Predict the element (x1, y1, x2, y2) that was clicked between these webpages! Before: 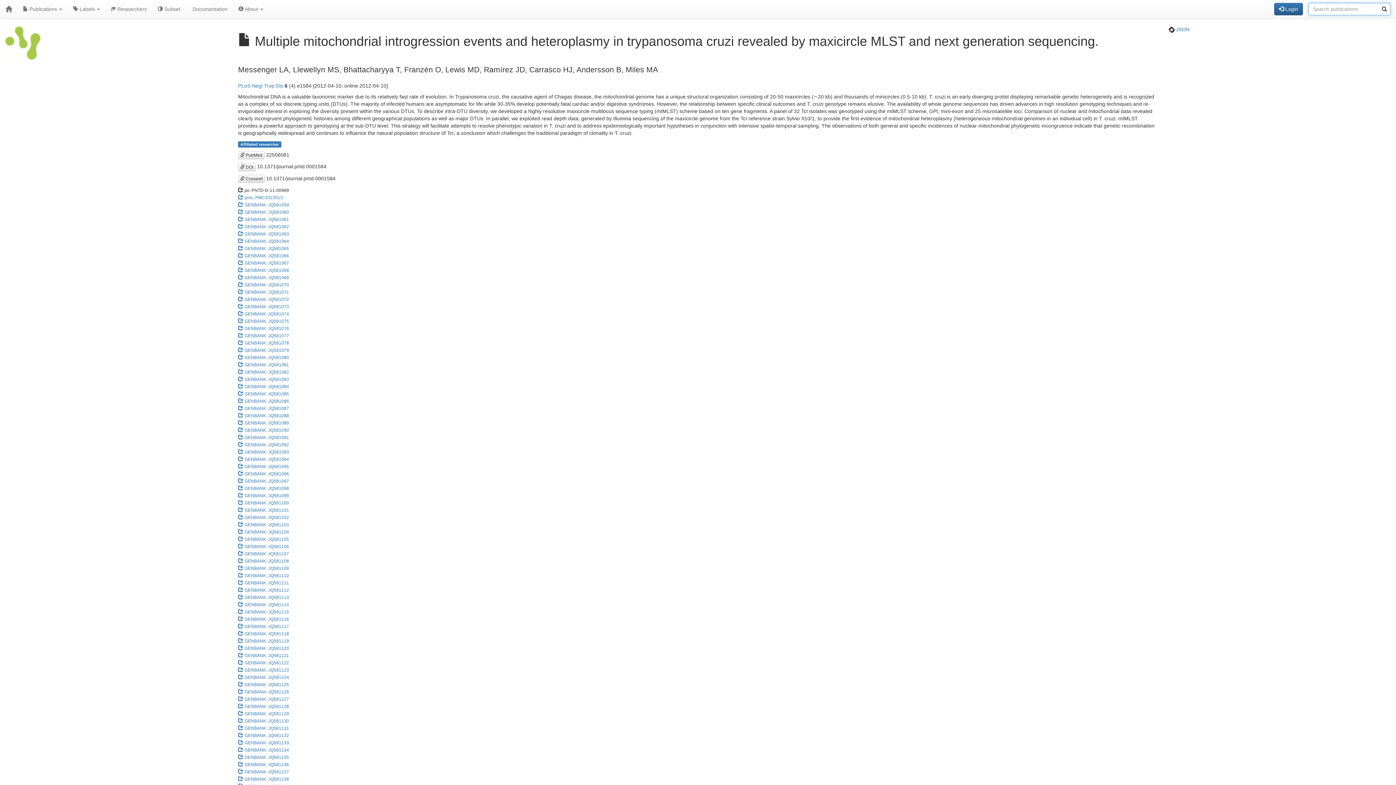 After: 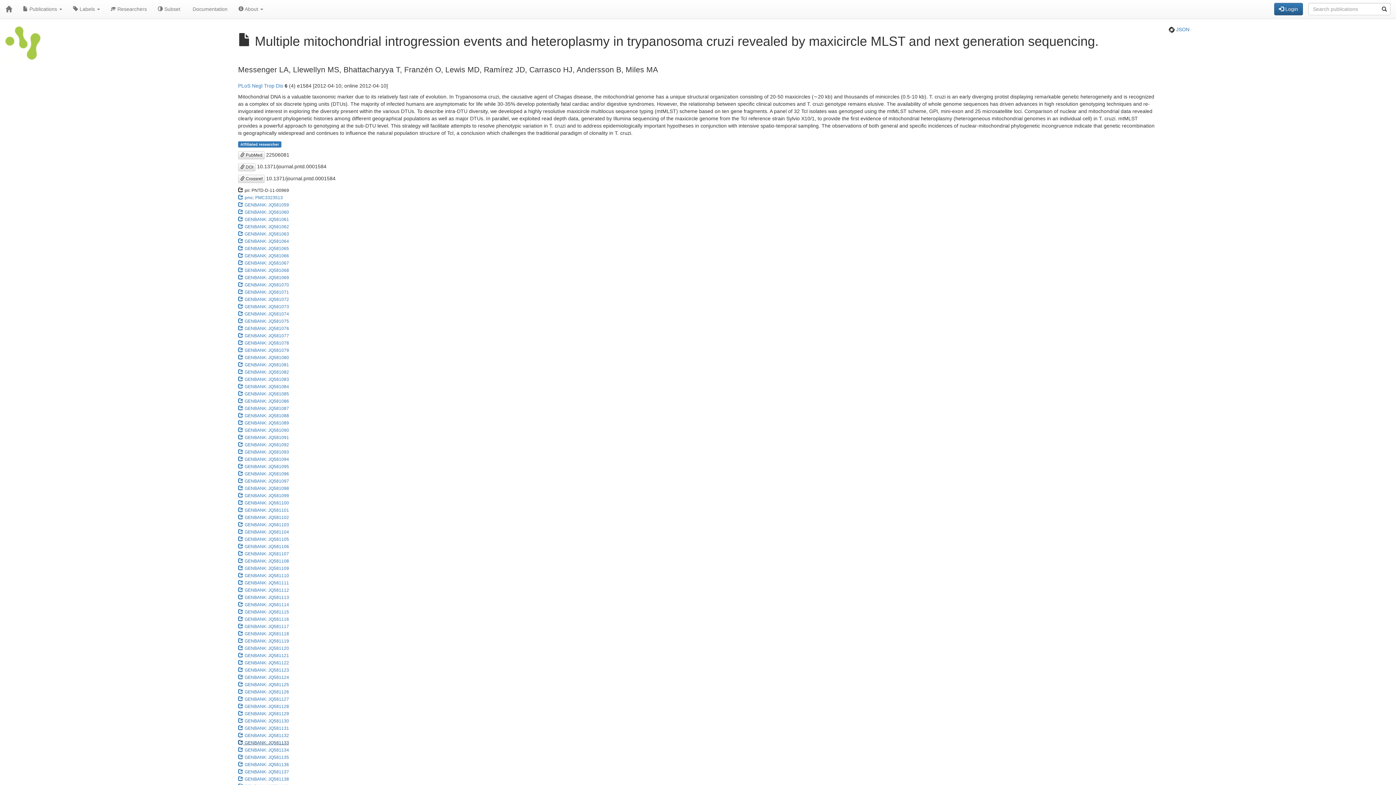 Action: bbox: (238, 739, 289, 745) label:  GENBANK: JQ581133